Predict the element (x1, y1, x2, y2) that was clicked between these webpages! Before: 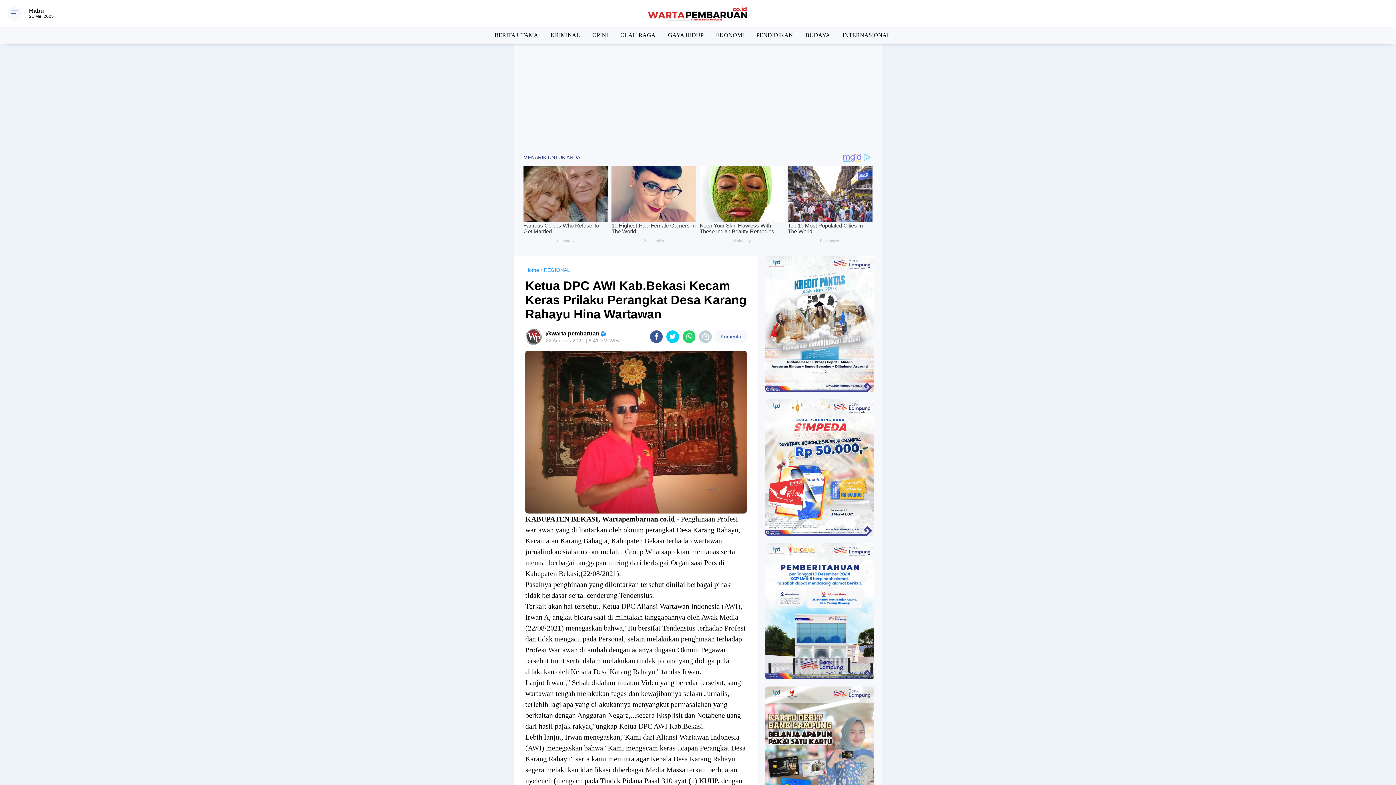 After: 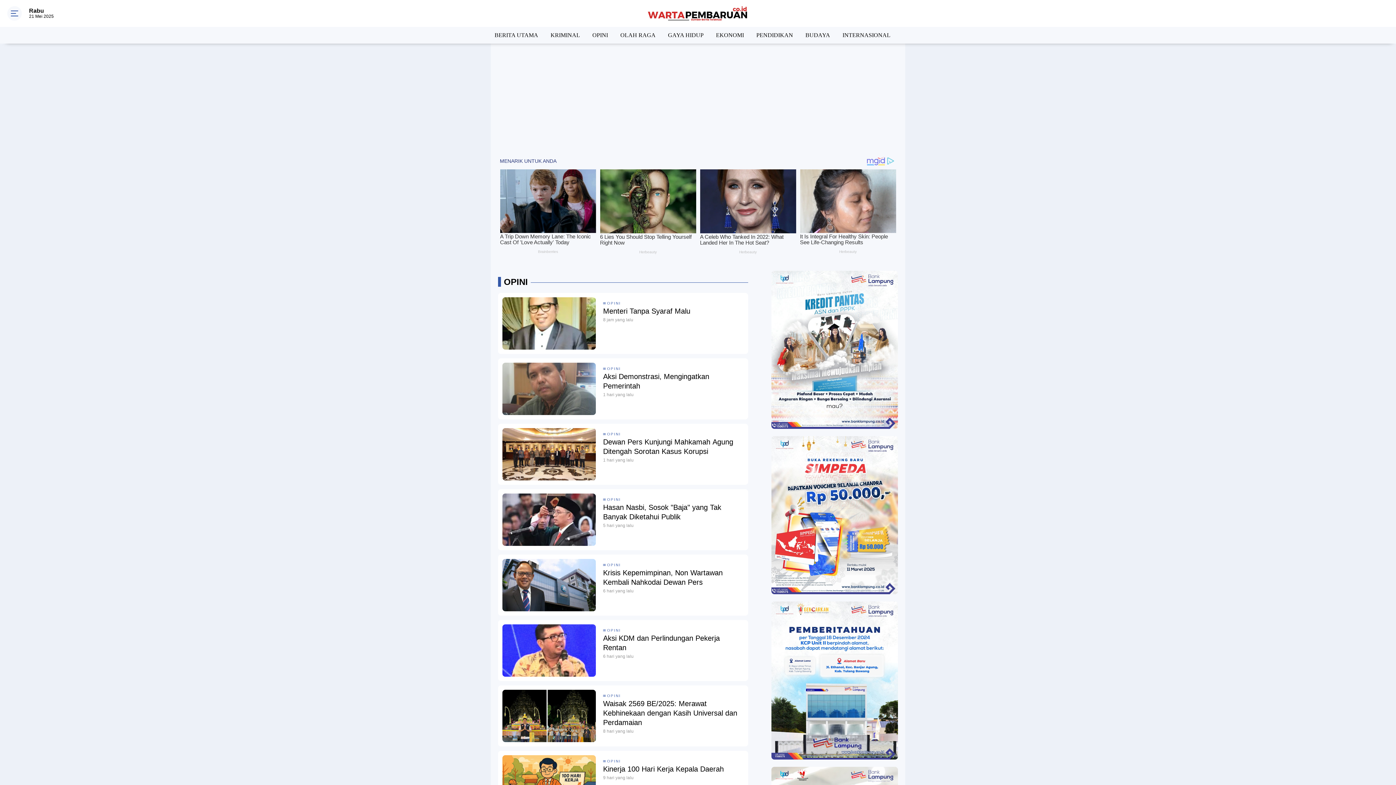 Action: bbox: (592, 26, 608, 42) label: OPINI